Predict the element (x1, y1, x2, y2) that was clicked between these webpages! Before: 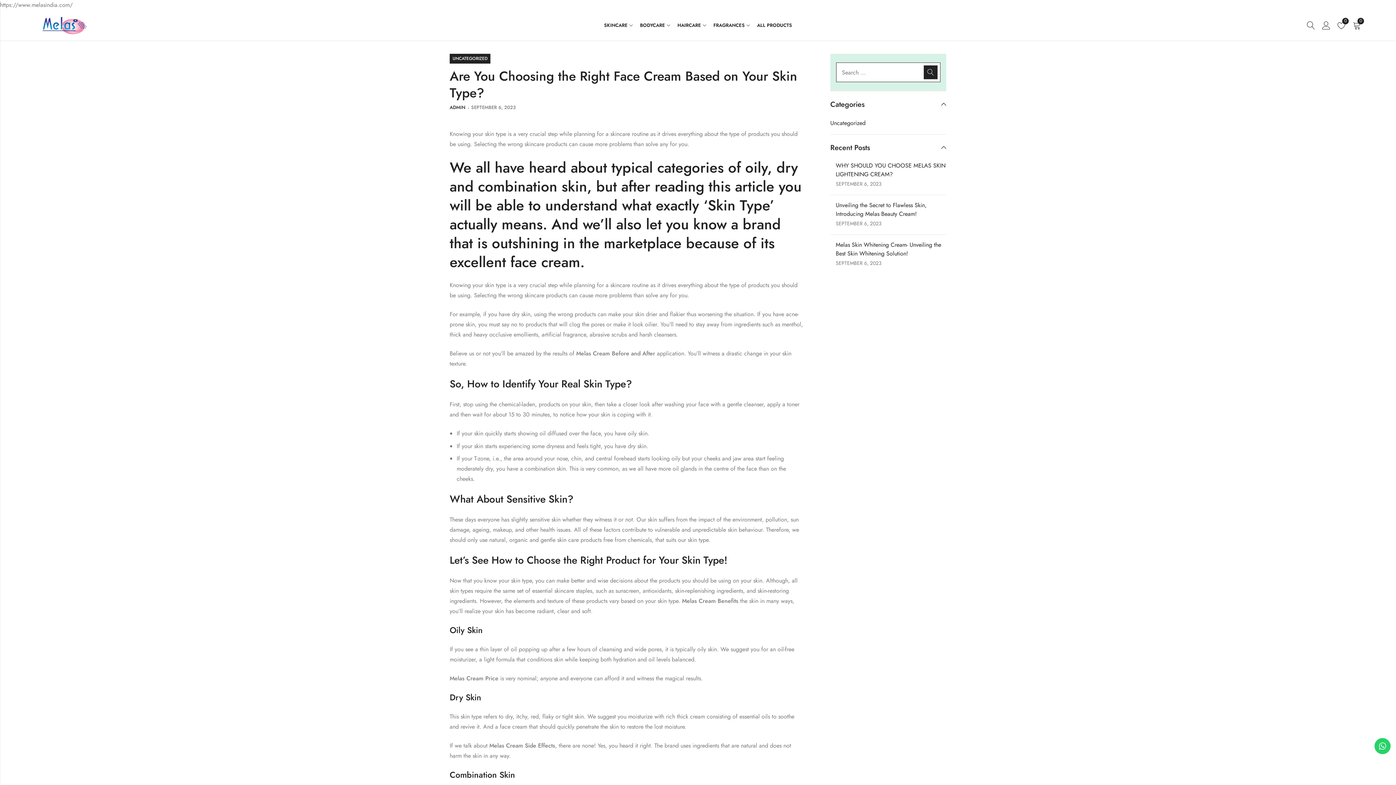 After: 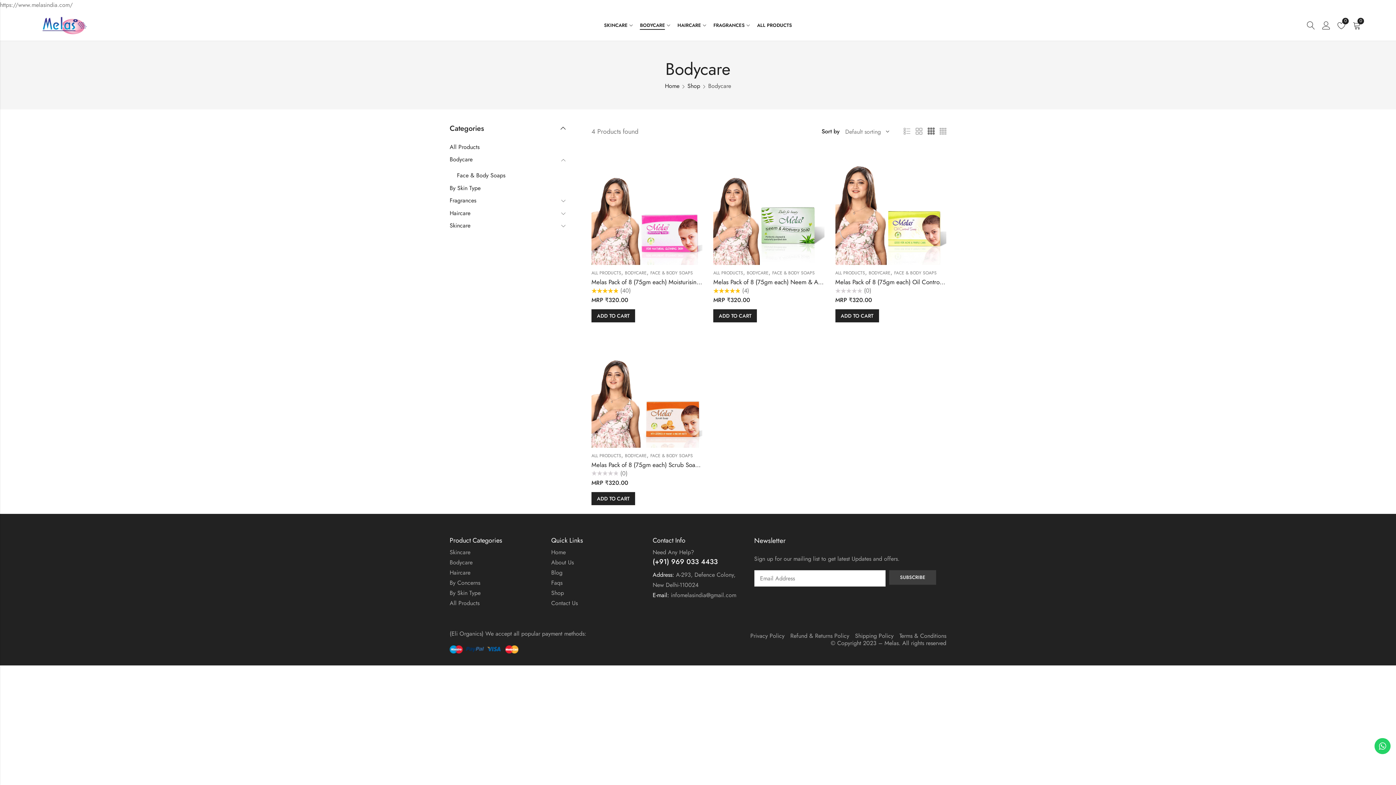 Action: bbox: (636, 16, 673, 34) label: BODYCARE